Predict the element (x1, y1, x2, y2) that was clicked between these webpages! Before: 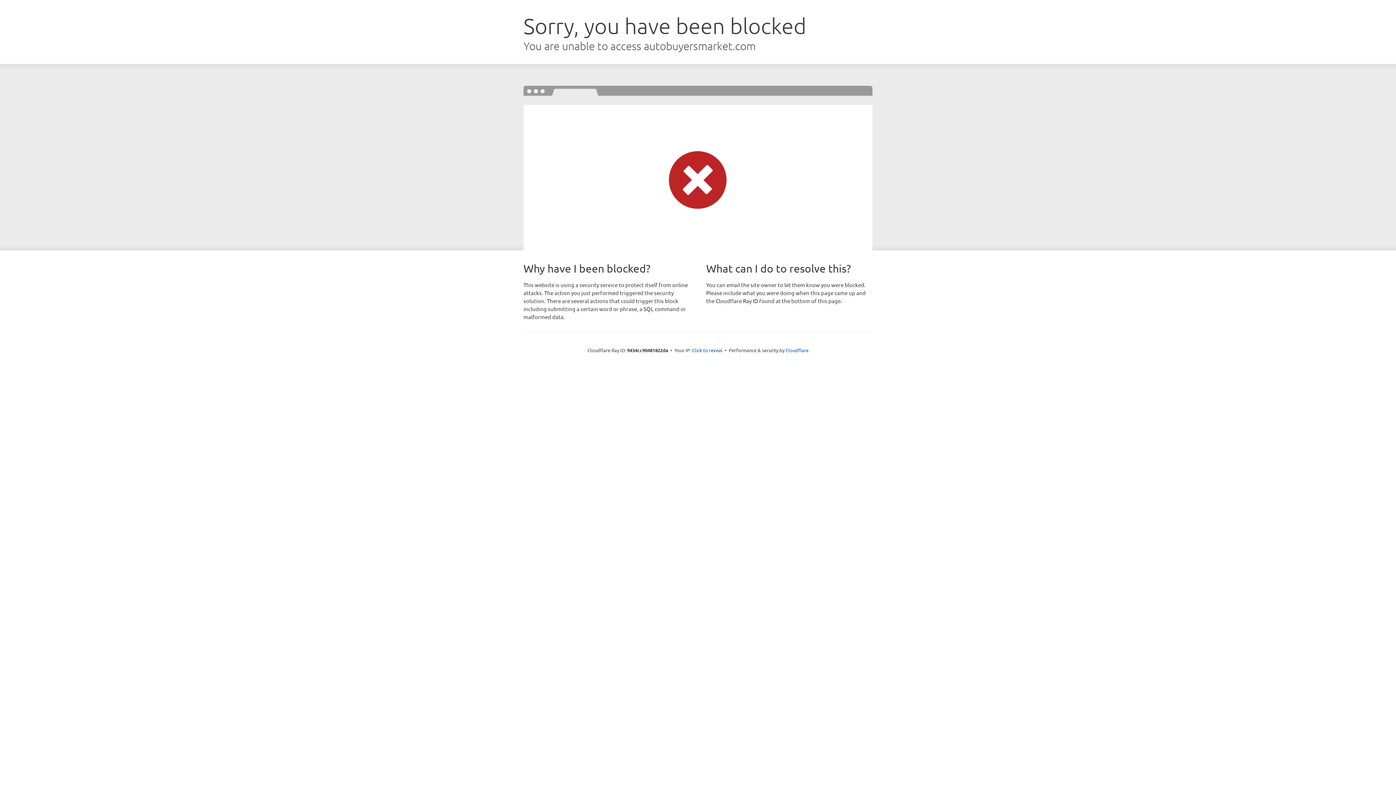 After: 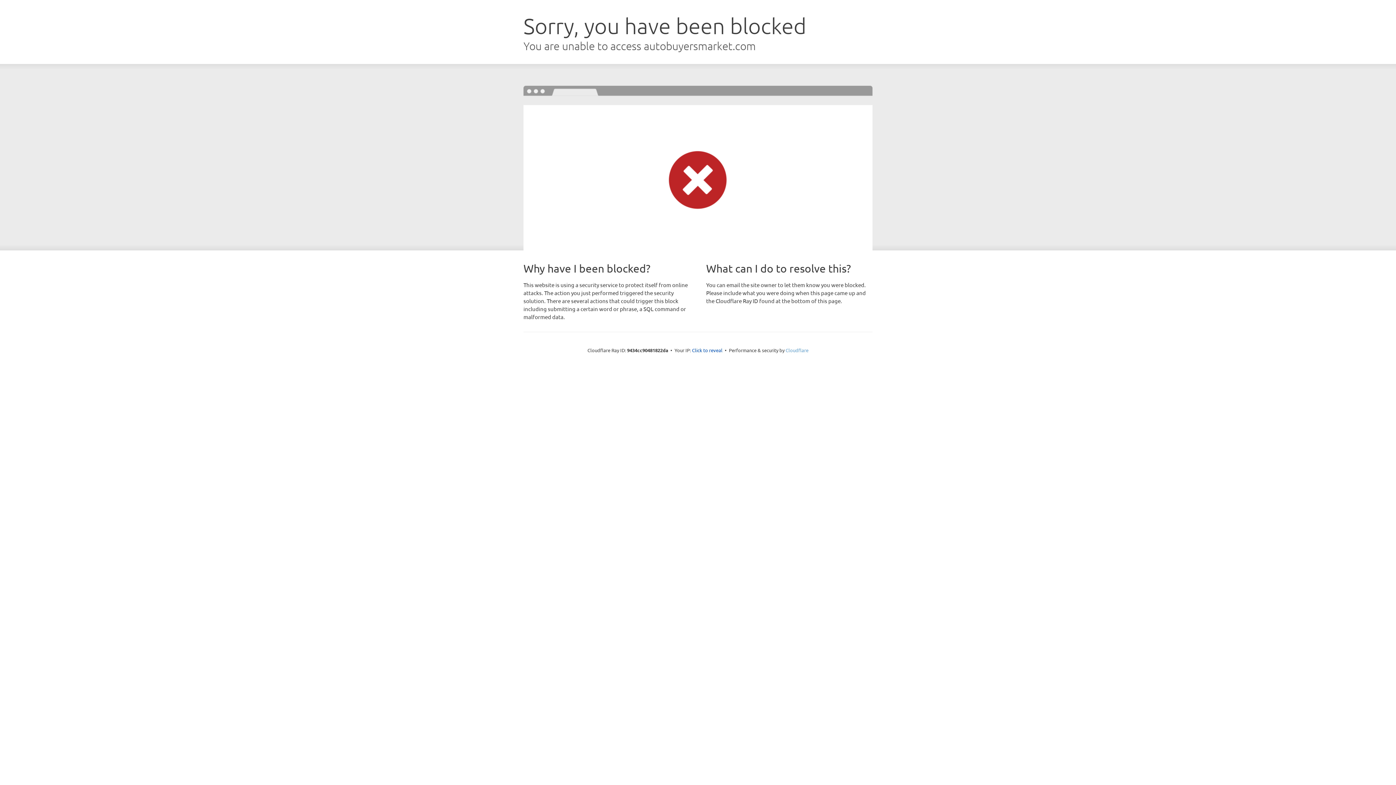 Action: bbox: (785, 347, 808, 353) label: Cloudflare